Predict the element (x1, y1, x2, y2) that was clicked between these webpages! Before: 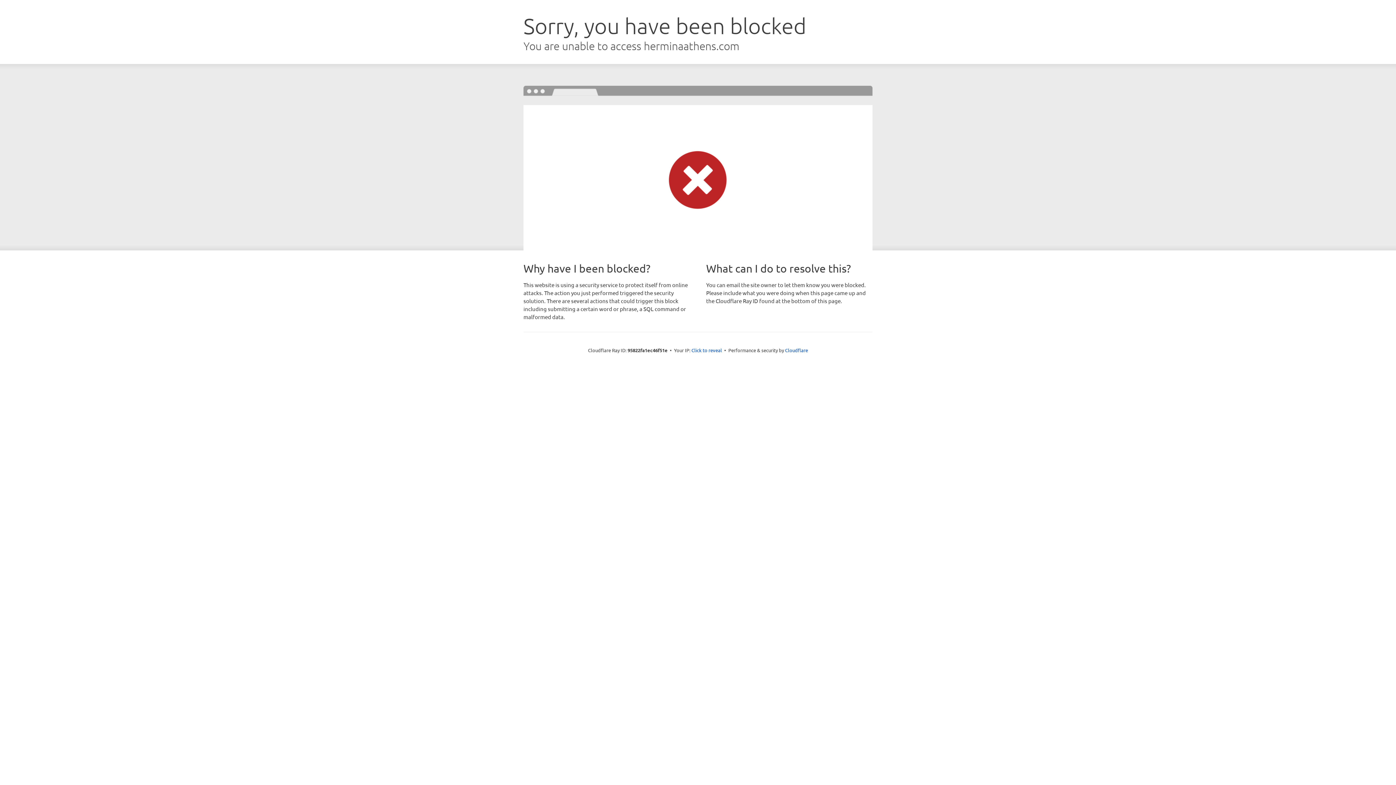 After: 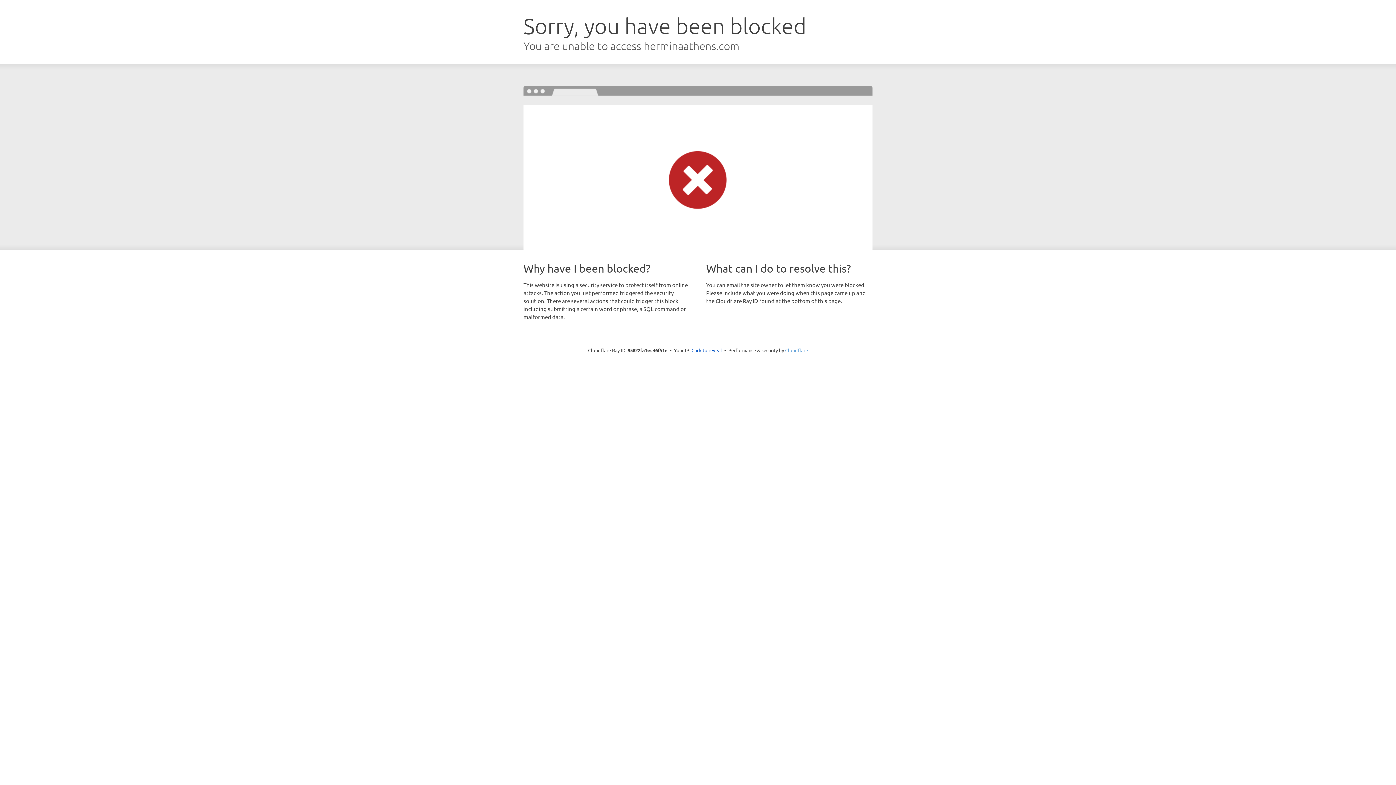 Action: label: Cloudflare bbox: (785, 347, 808, 353)